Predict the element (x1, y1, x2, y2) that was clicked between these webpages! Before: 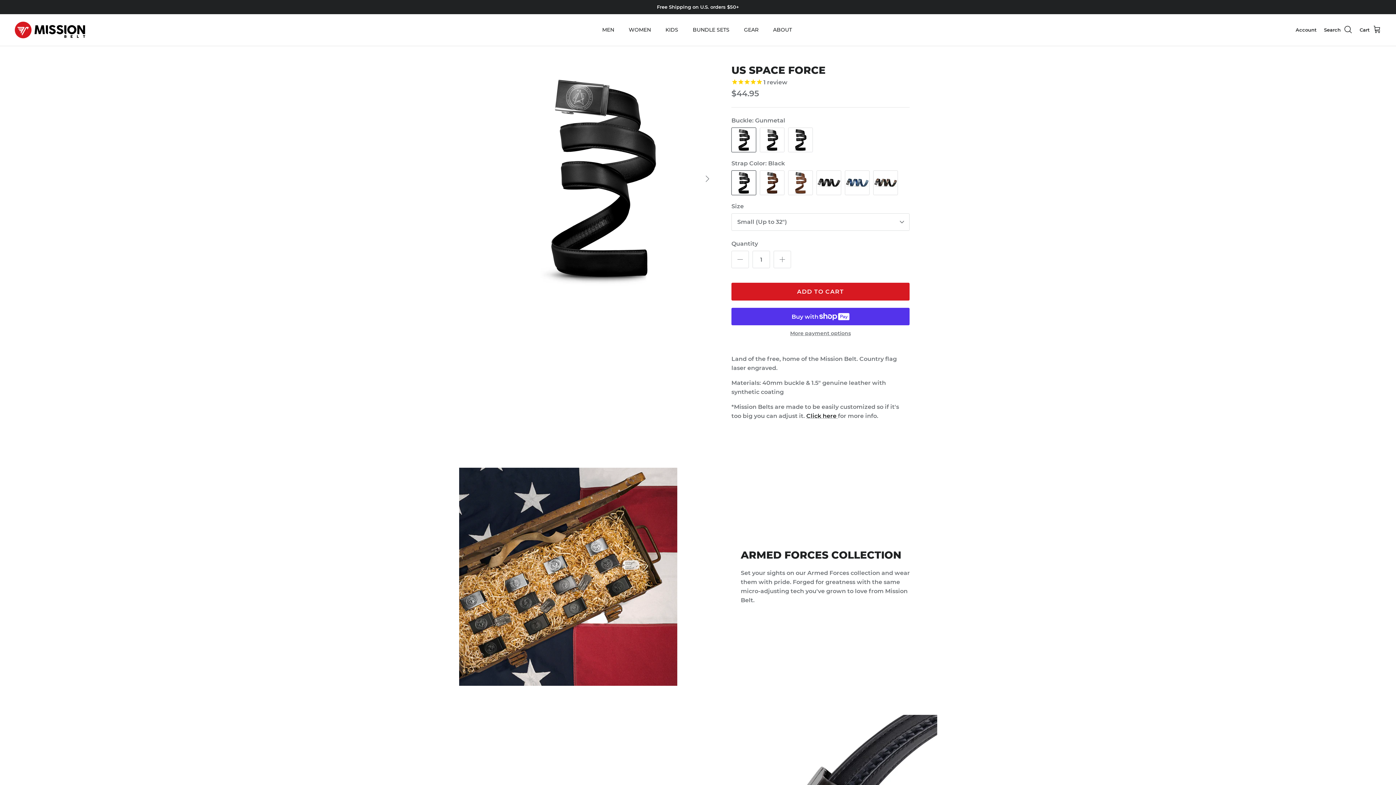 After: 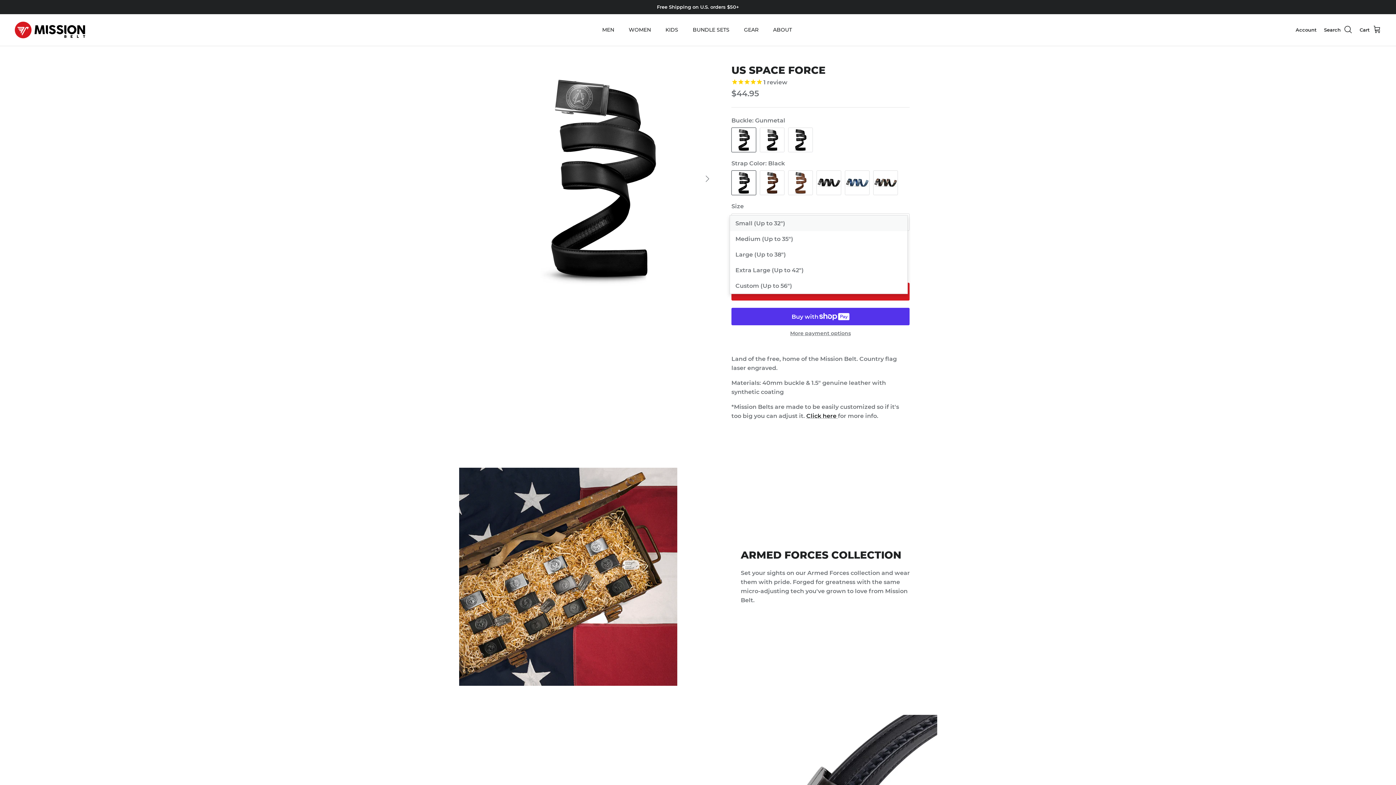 Action: label: Small (Up to 32") bbox: (731, 213, 909, 230)